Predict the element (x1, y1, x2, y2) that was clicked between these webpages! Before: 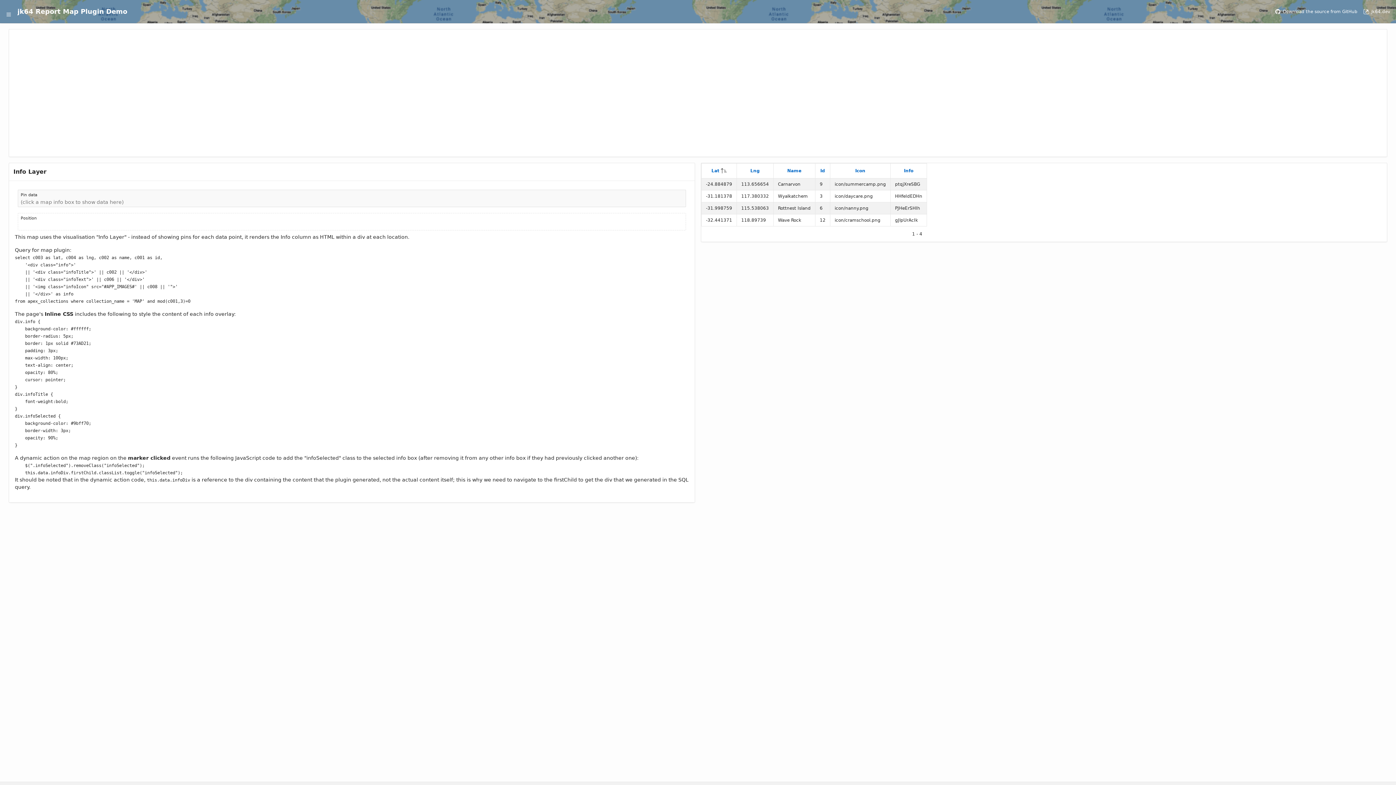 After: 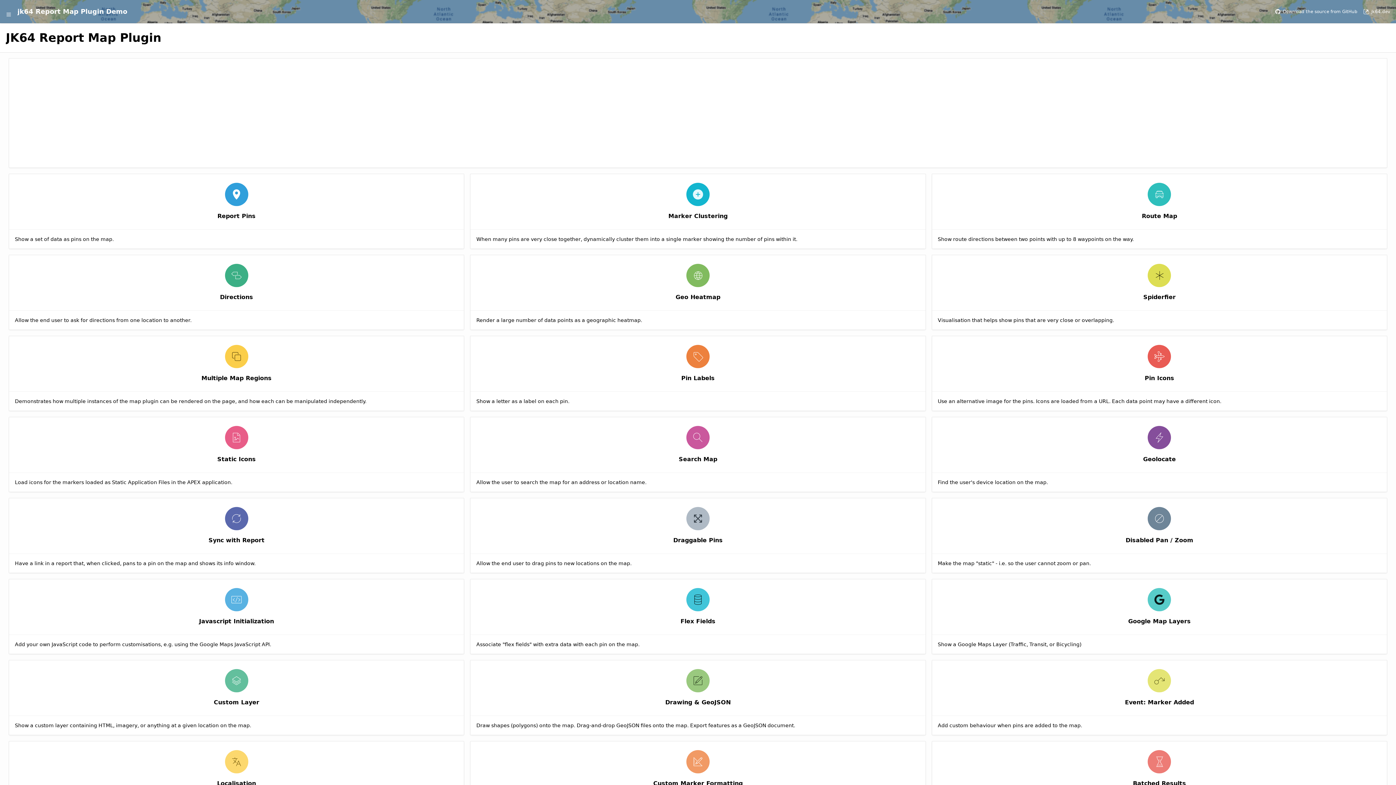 Action: label: jk64 Report Map Plugin Demo bbox: (17, 7, 127, 16)